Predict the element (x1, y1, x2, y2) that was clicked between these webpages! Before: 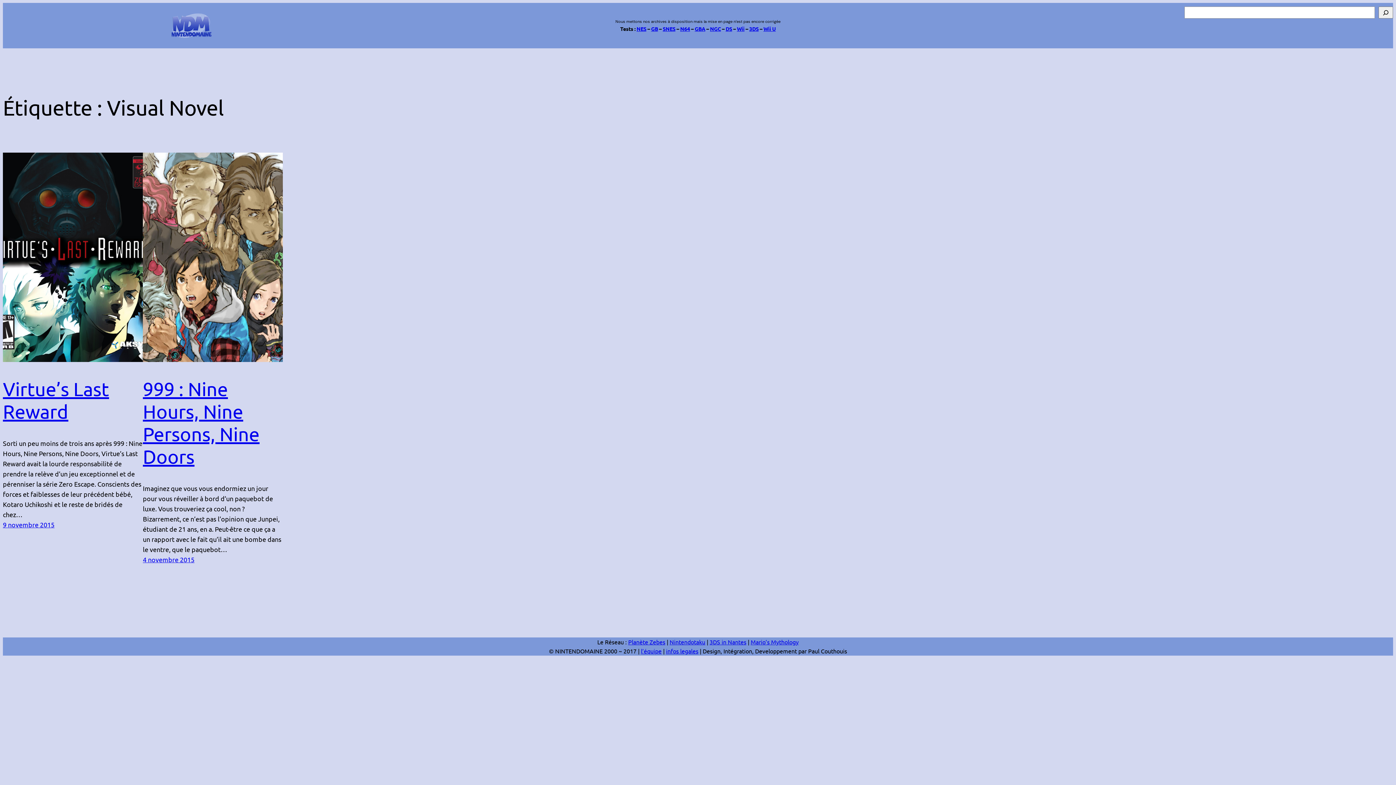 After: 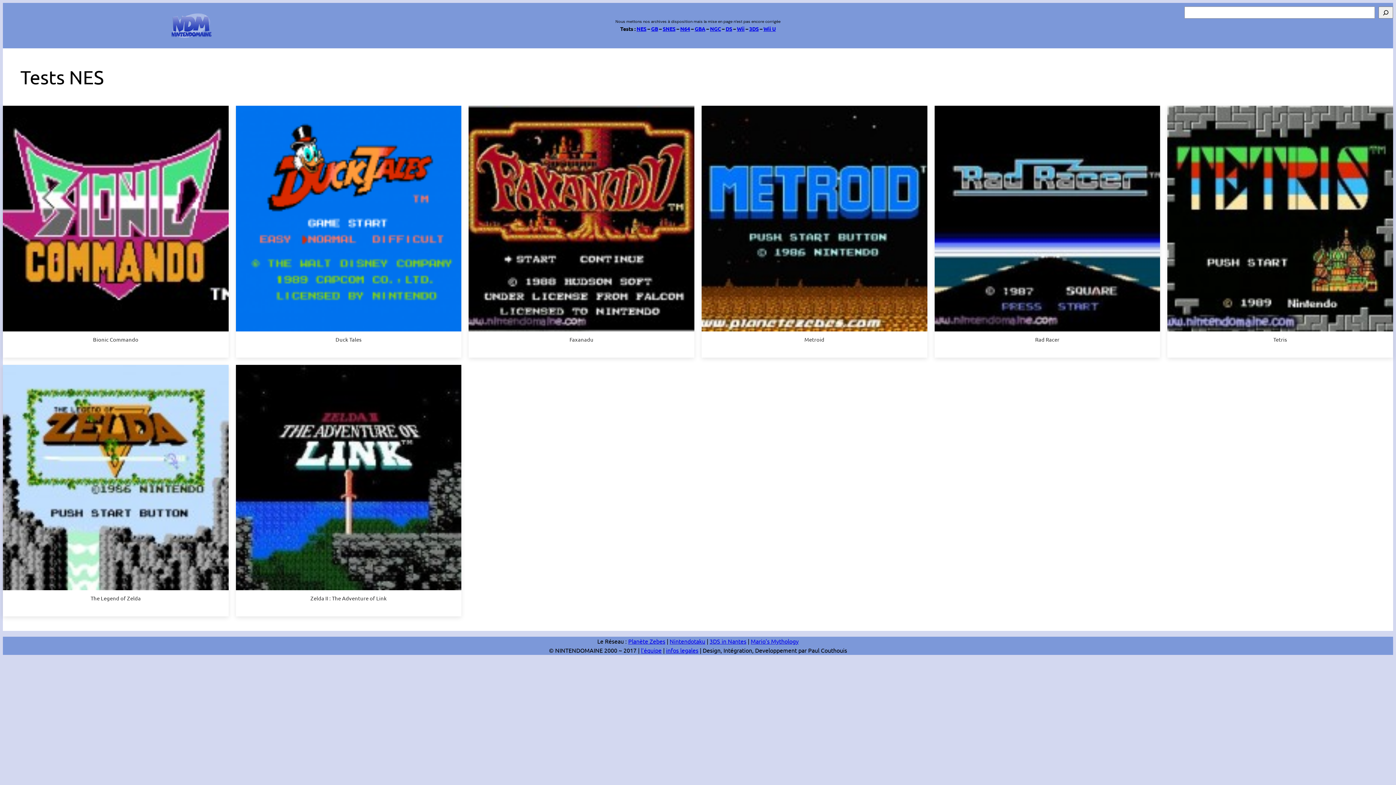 Action: label: NES bbox: (636, 25, 646, 31)